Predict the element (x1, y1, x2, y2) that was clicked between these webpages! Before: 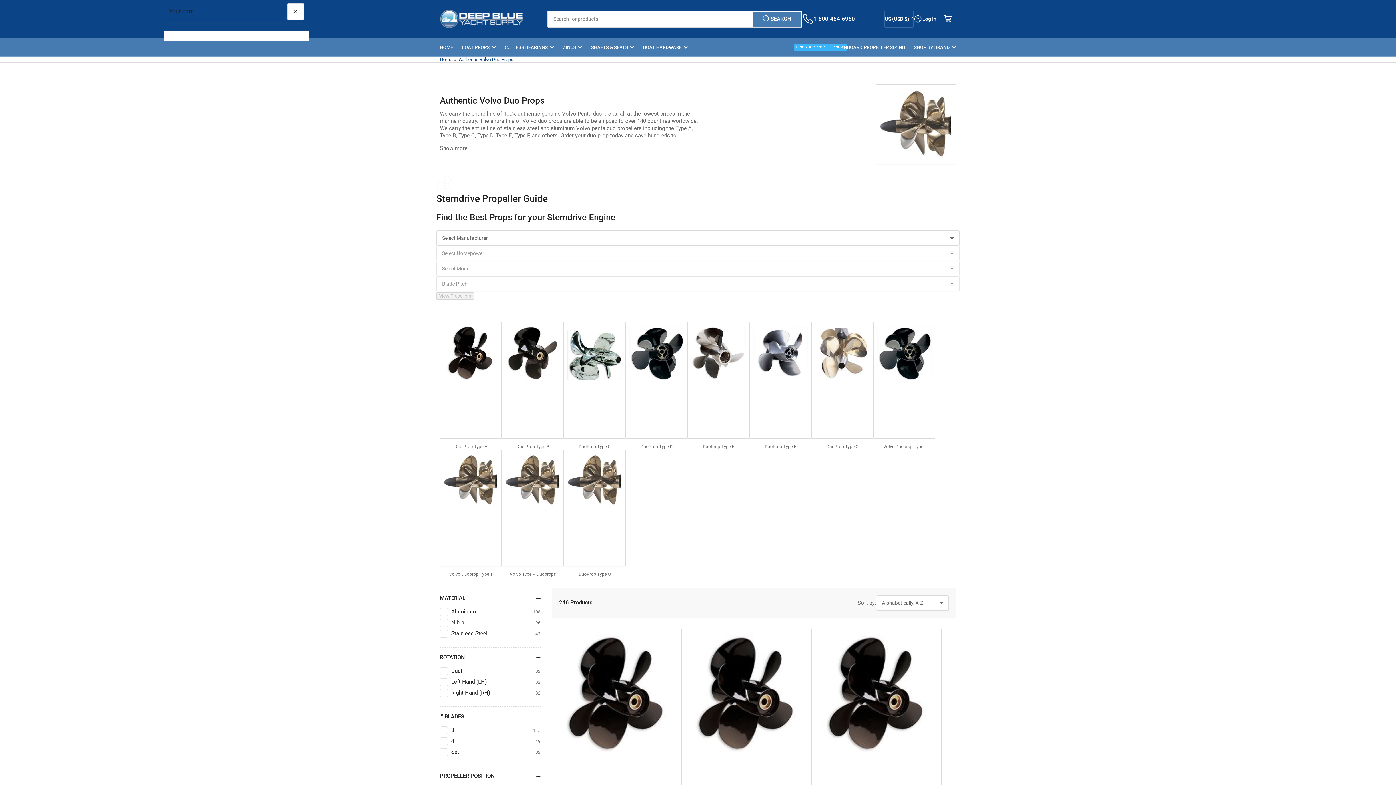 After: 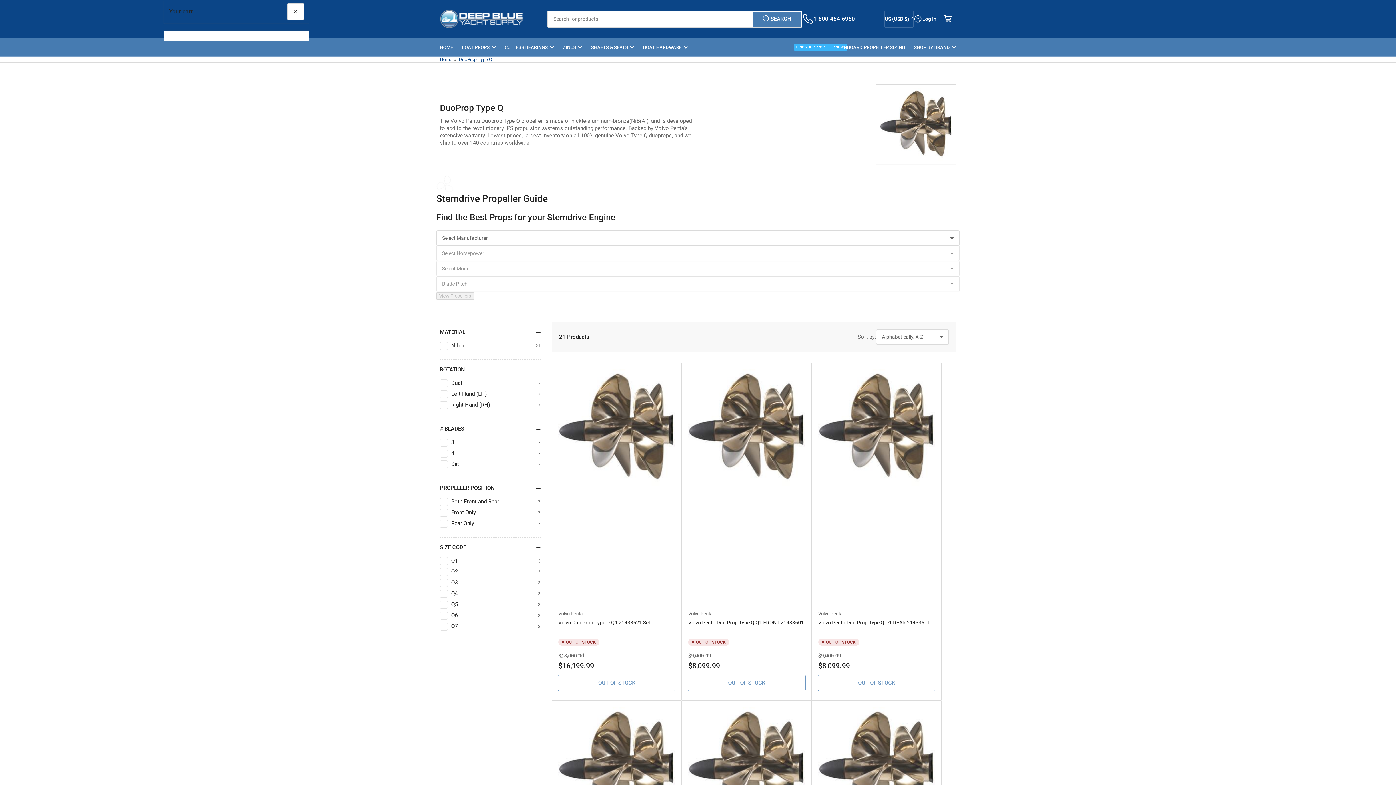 Action: bbox: (567, 453, 622, 562) label: DuoProp Type Q